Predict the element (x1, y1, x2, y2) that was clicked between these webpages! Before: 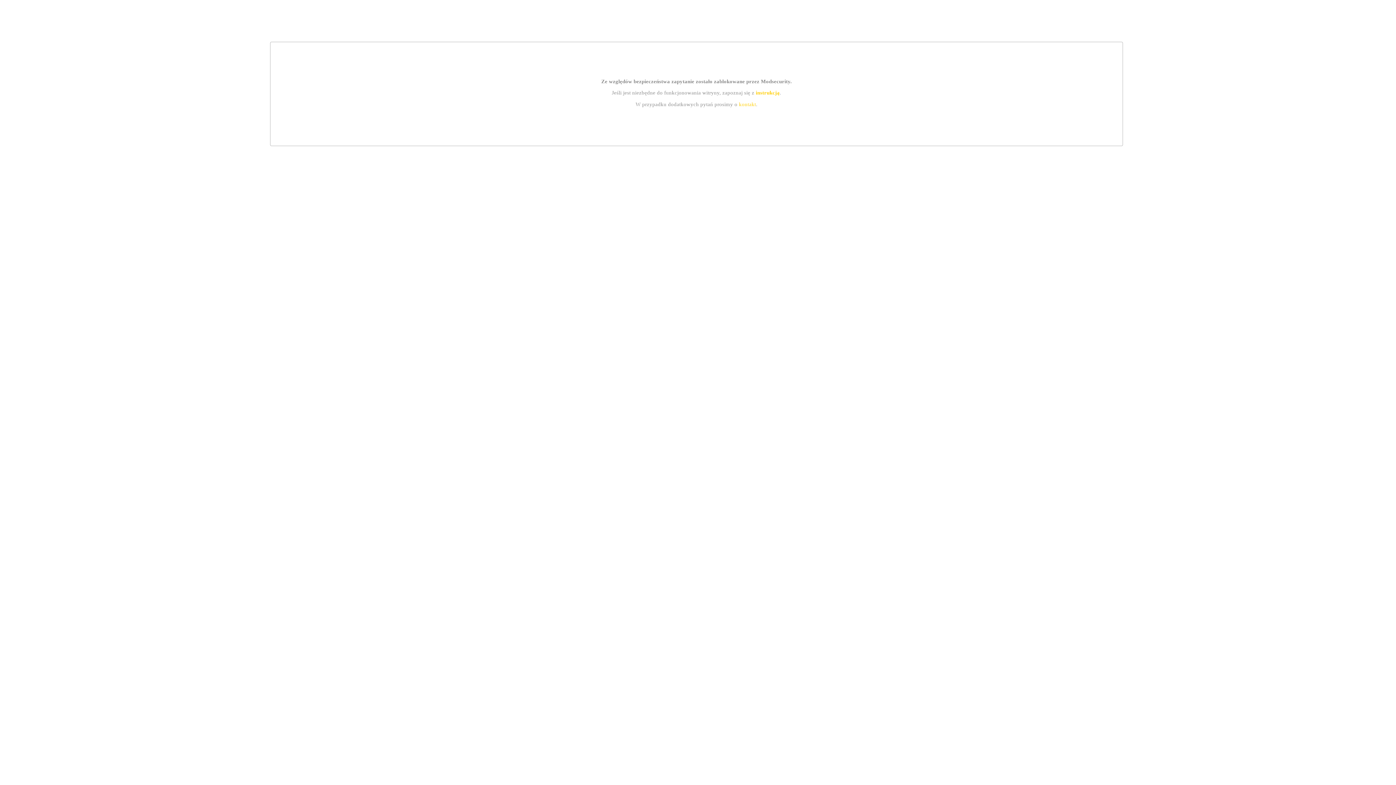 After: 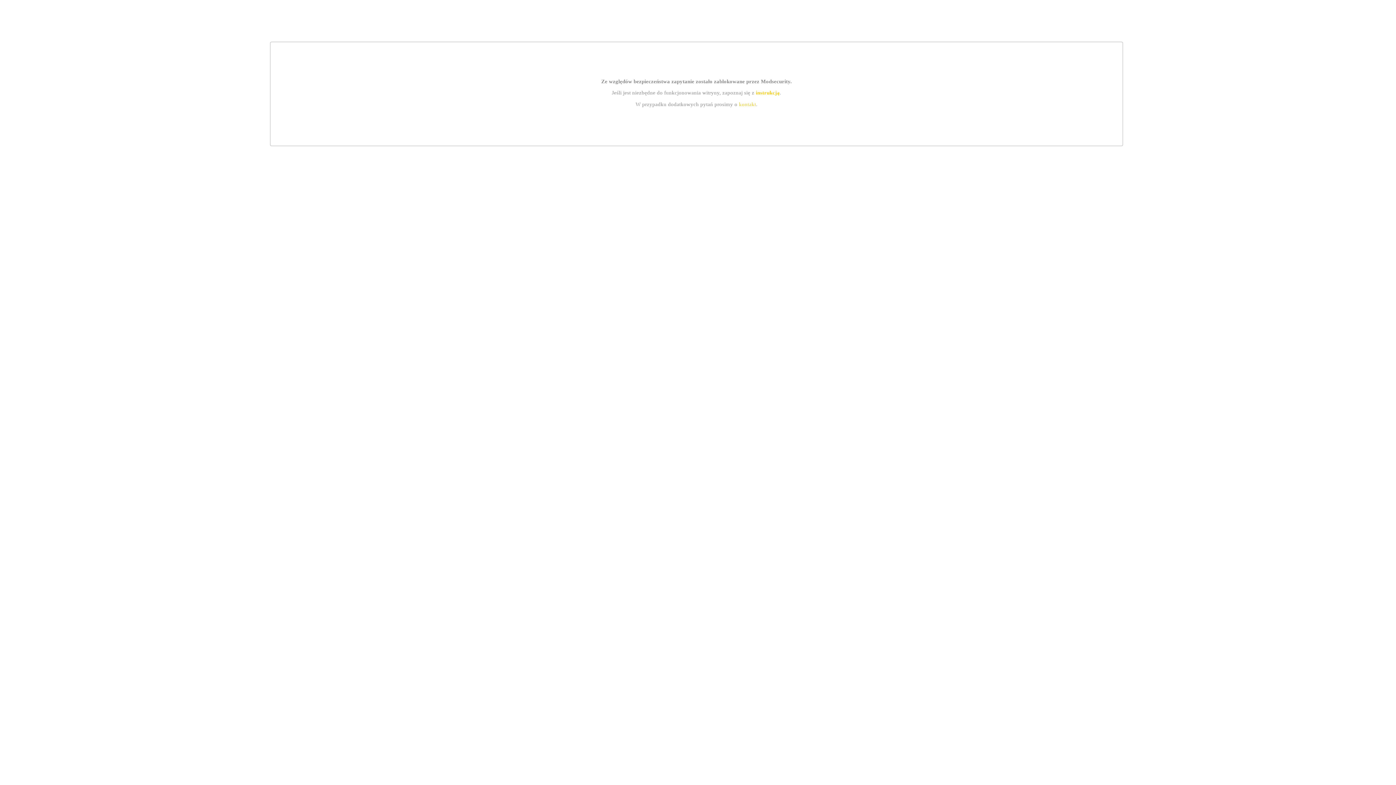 Action: label: kontakt bbox: (739, 101, 756, 107)